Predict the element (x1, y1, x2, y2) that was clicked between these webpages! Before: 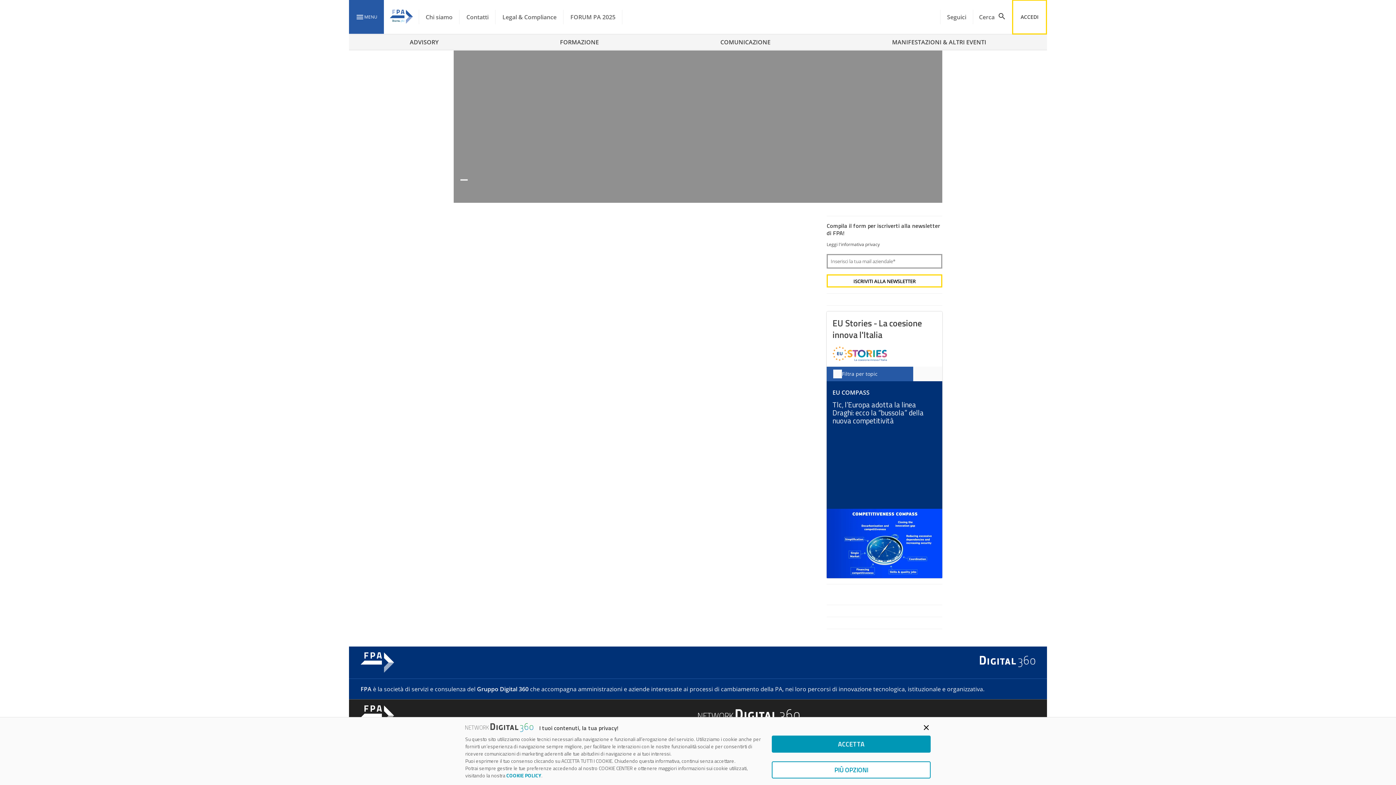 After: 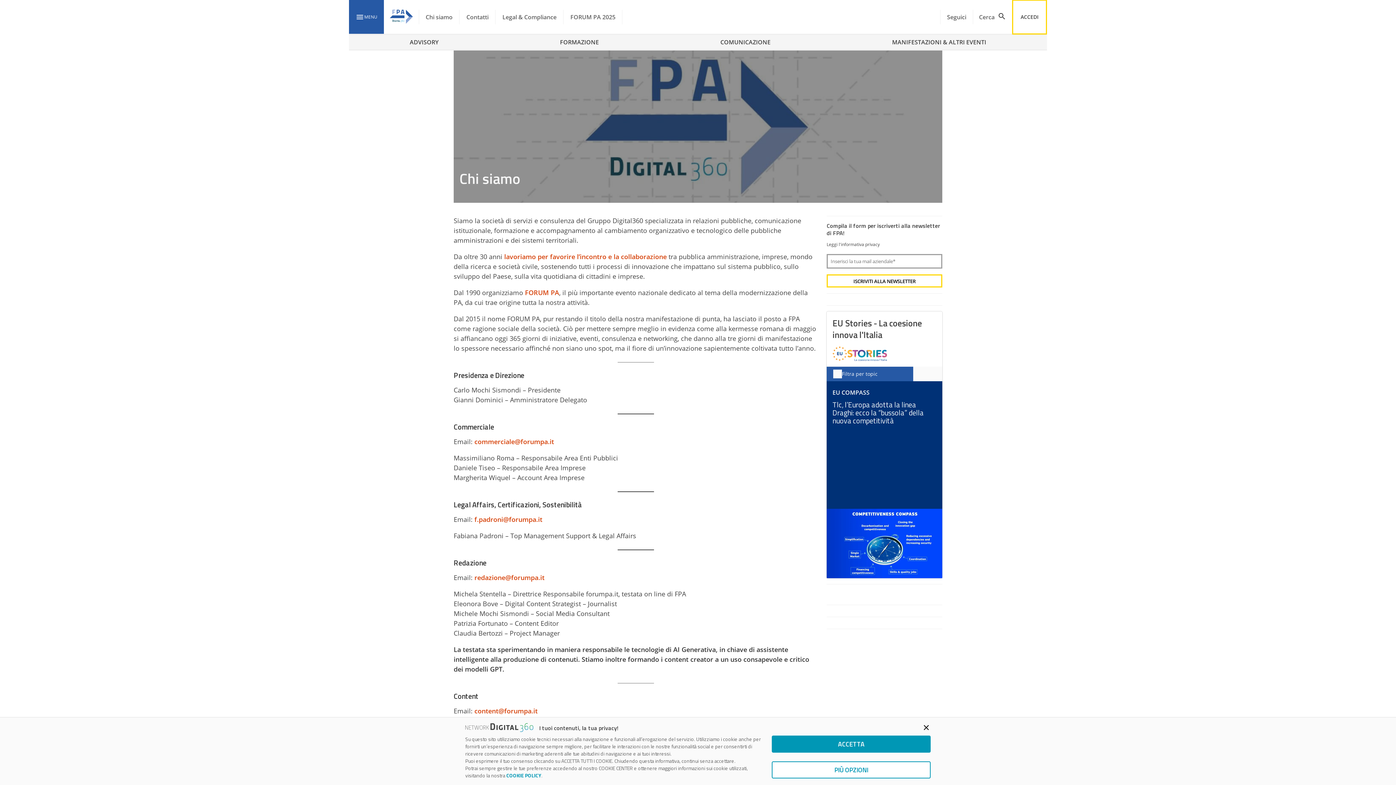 Action: label: Chi siamo bbox: (418, 0, 459, 34)